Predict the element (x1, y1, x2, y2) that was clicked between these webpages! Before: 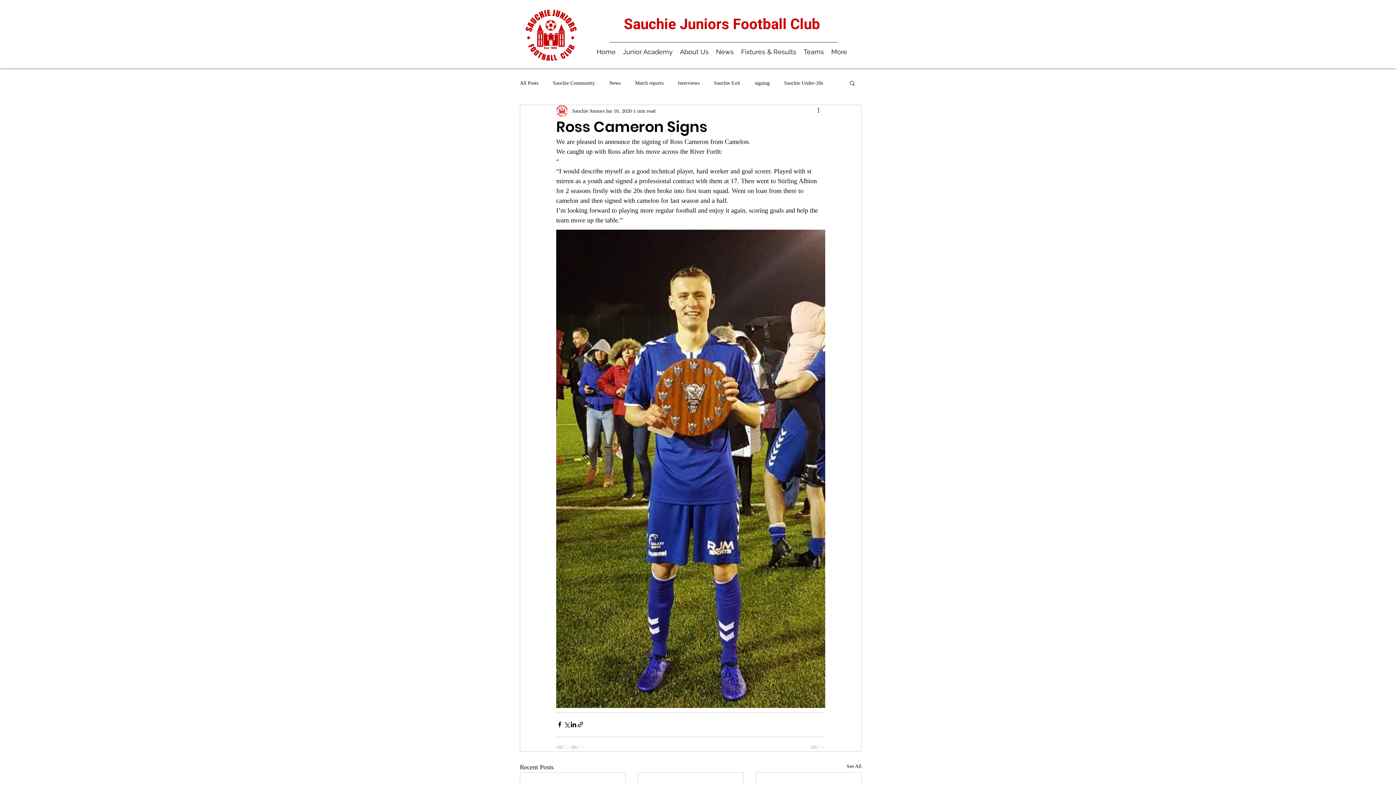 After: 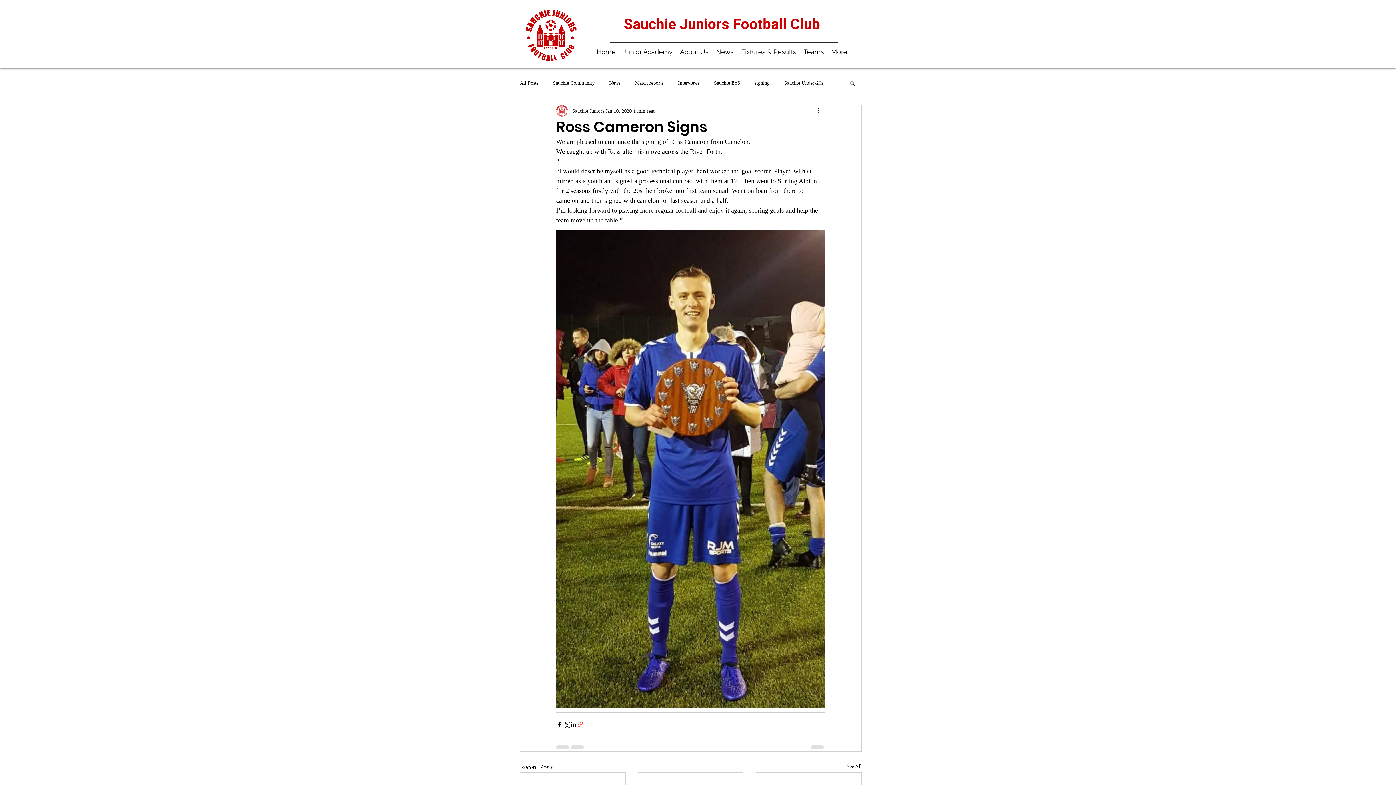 Action: bbox: (577, 721, 584, 728) label: Share via link